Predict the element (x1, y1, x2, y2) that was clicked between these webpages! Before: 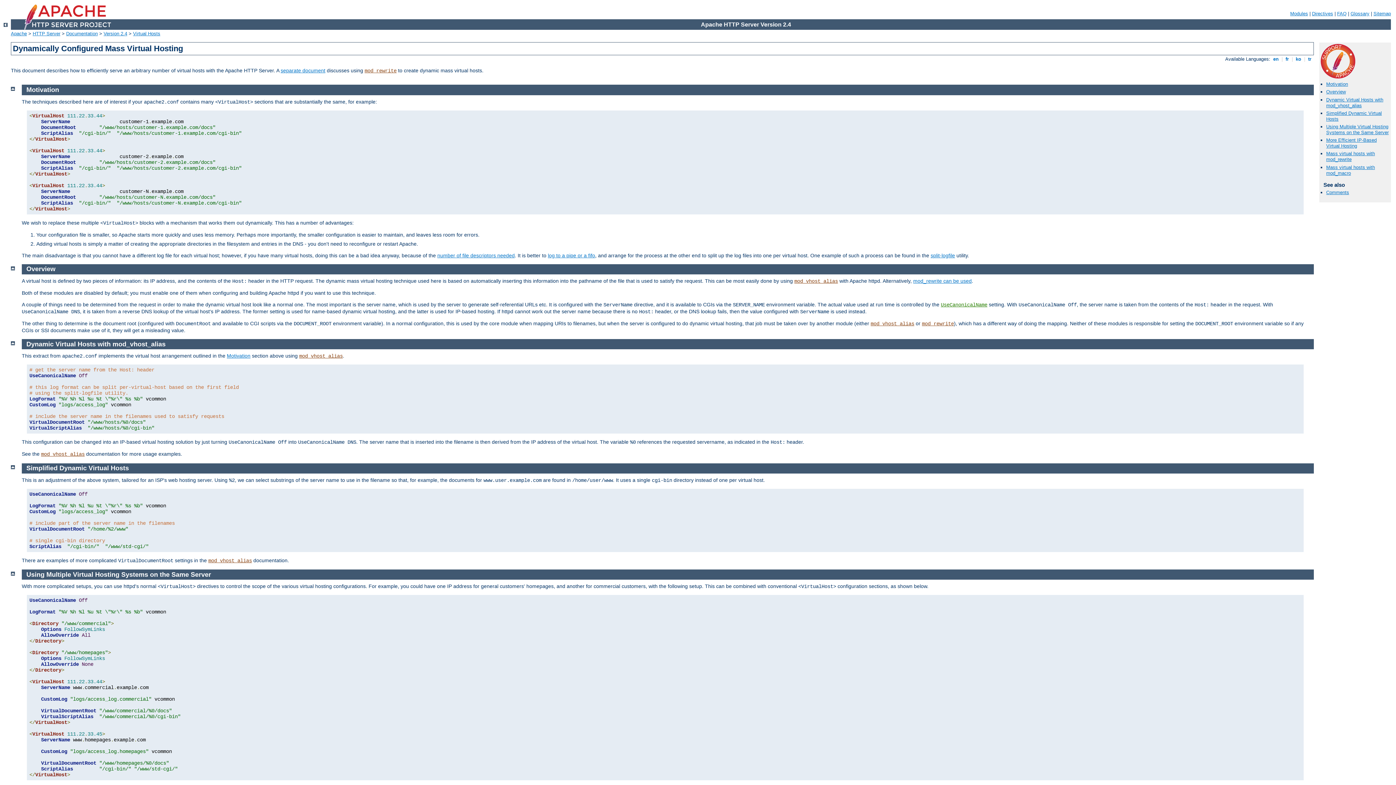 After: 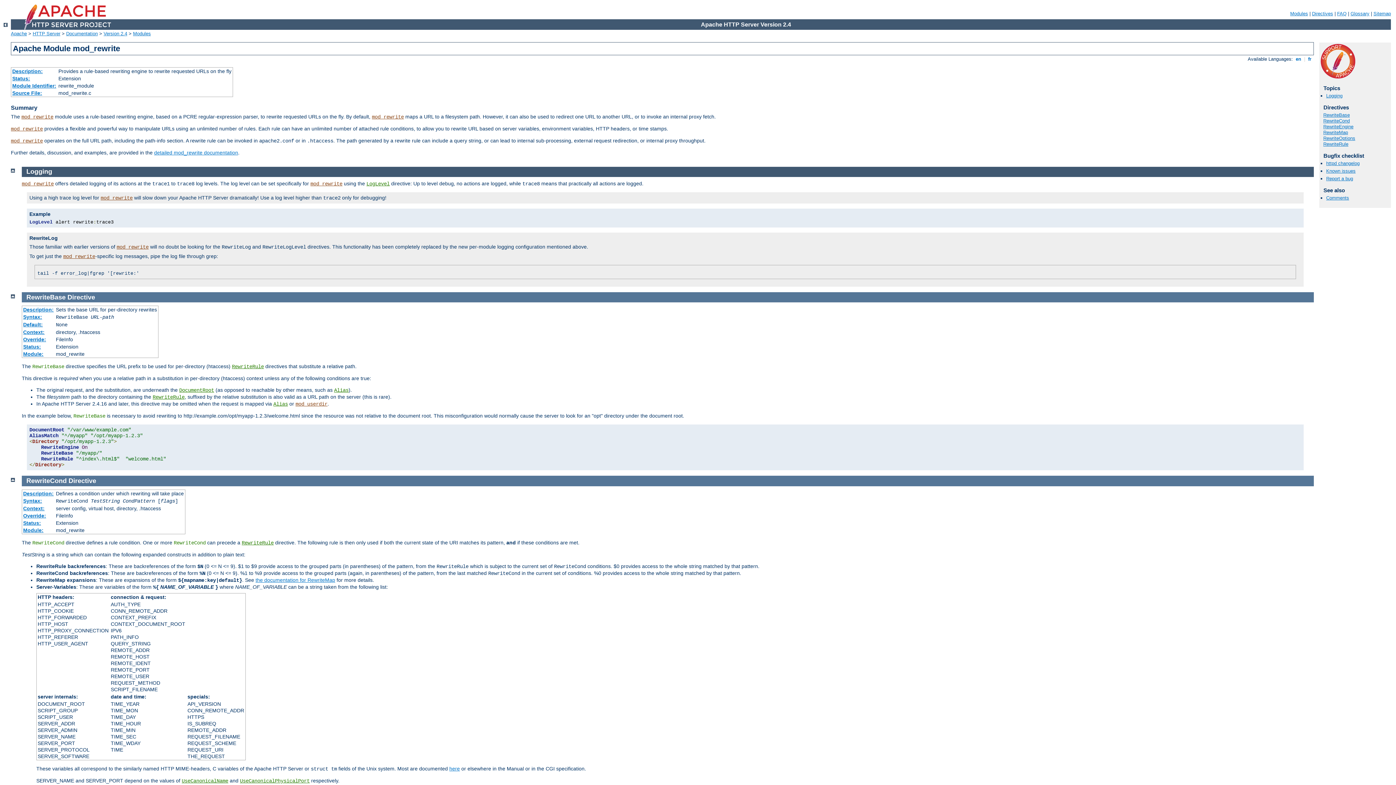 Action: bbox: (364, 68, 396, 73) label: mod_rewrite